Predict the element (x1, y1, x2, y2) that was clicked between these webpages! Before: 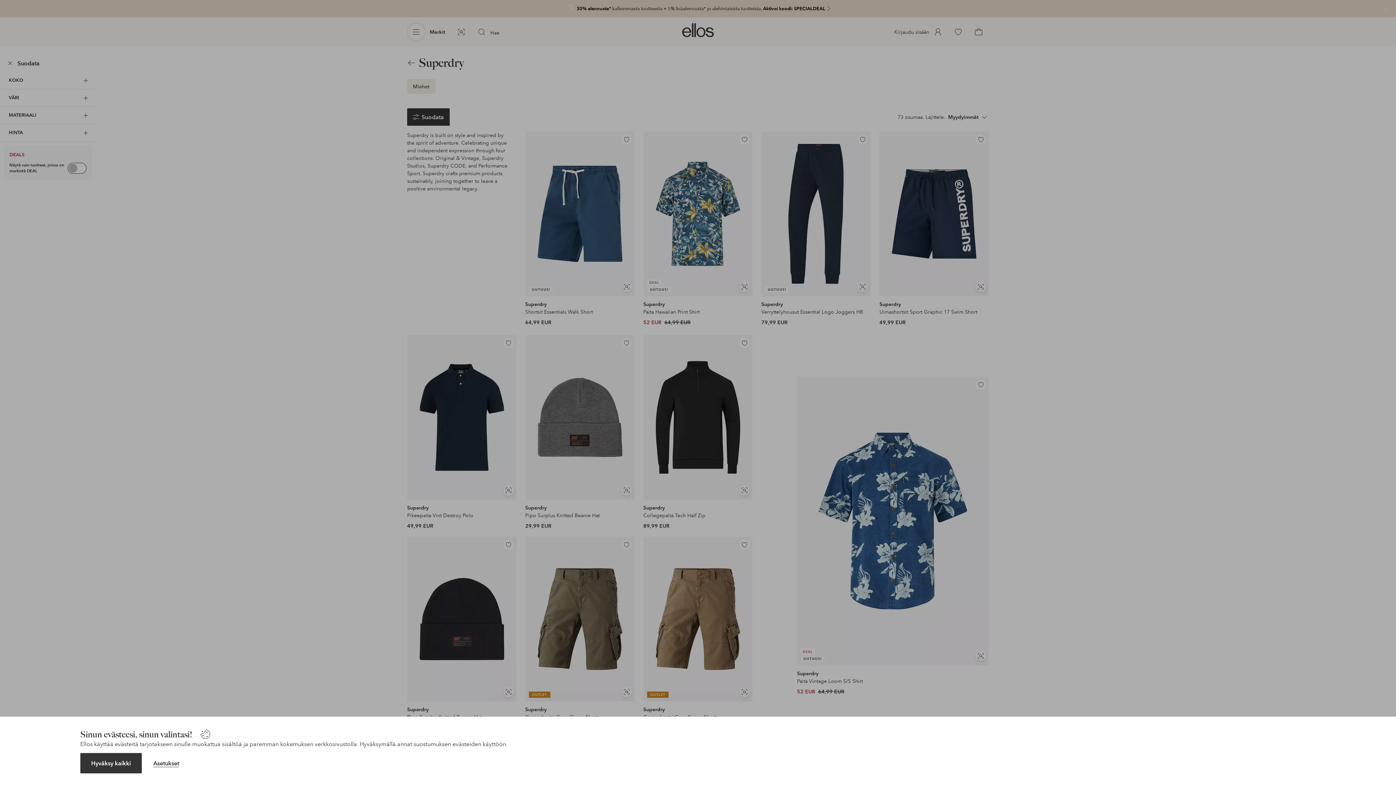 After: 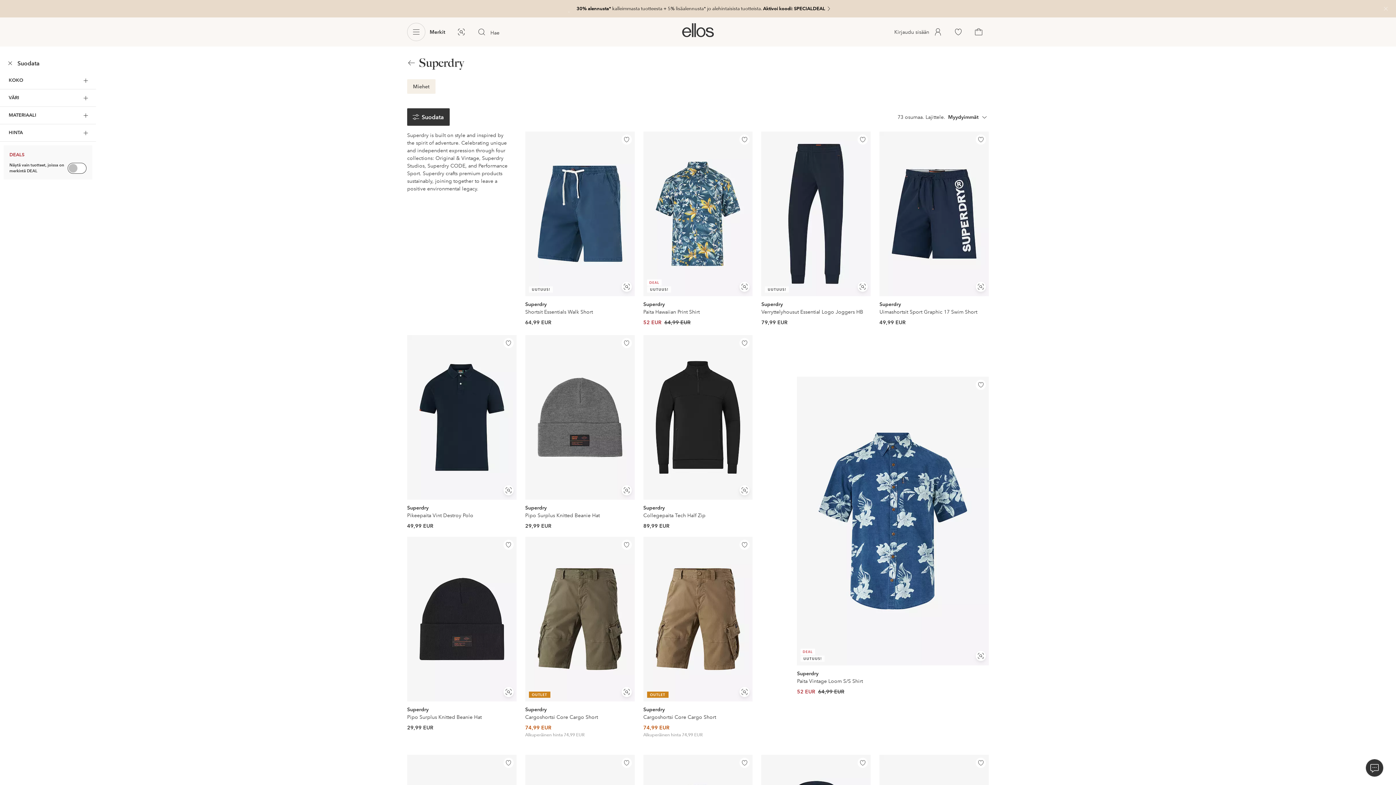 Action: label: Hyväksy kaikki bbox: (80, 753, 141, 773)